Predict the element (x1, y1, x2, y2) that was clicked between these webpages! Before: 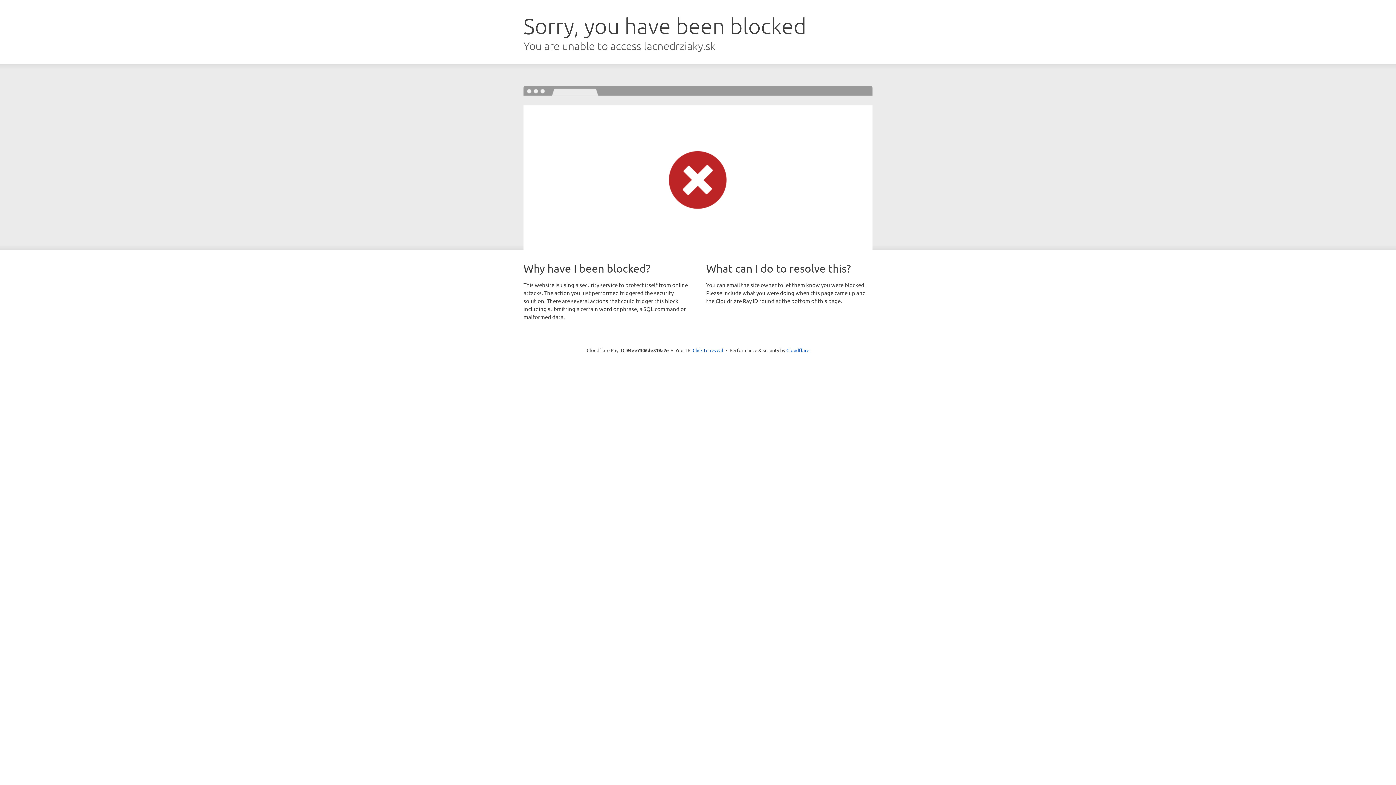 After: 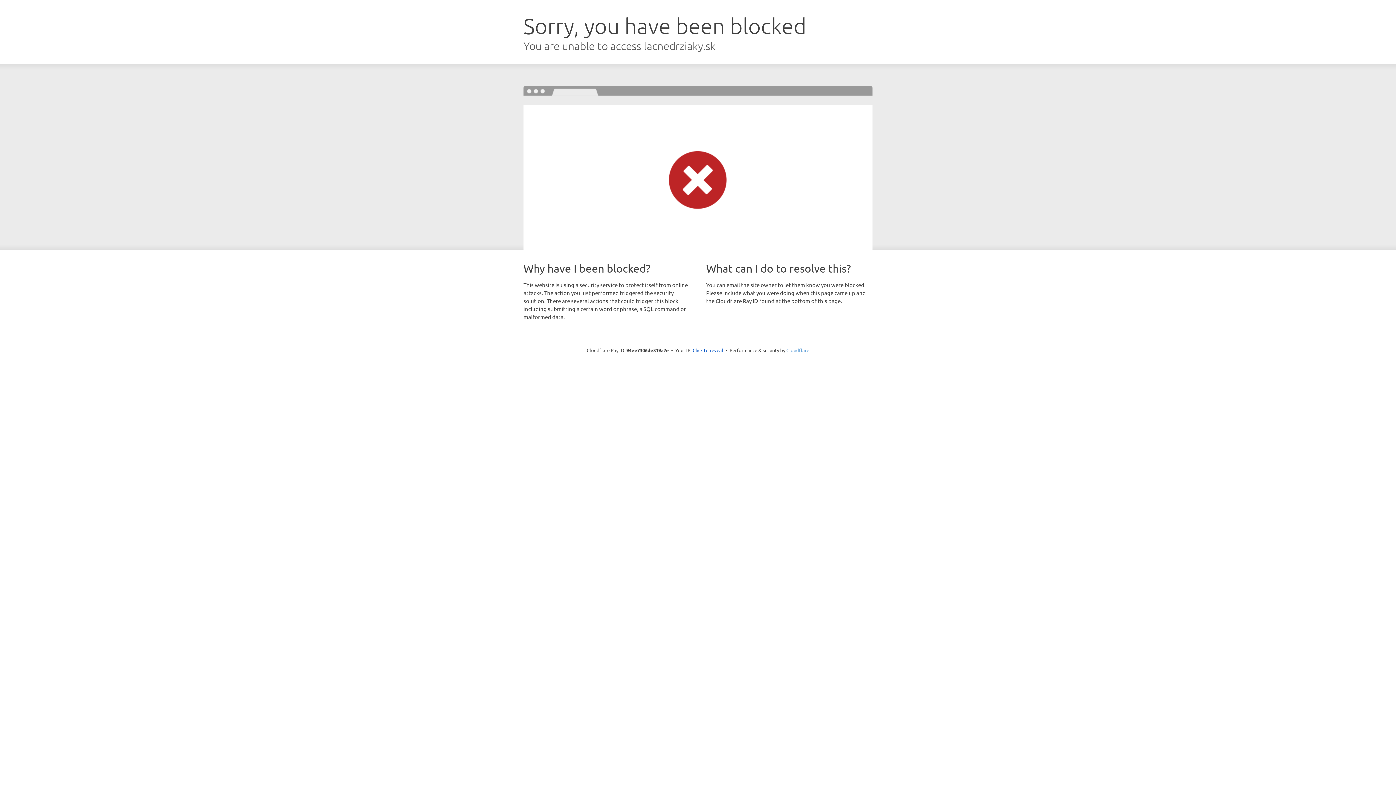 Action: bbox: (786, 347, 809, 353) label: Cloudflare